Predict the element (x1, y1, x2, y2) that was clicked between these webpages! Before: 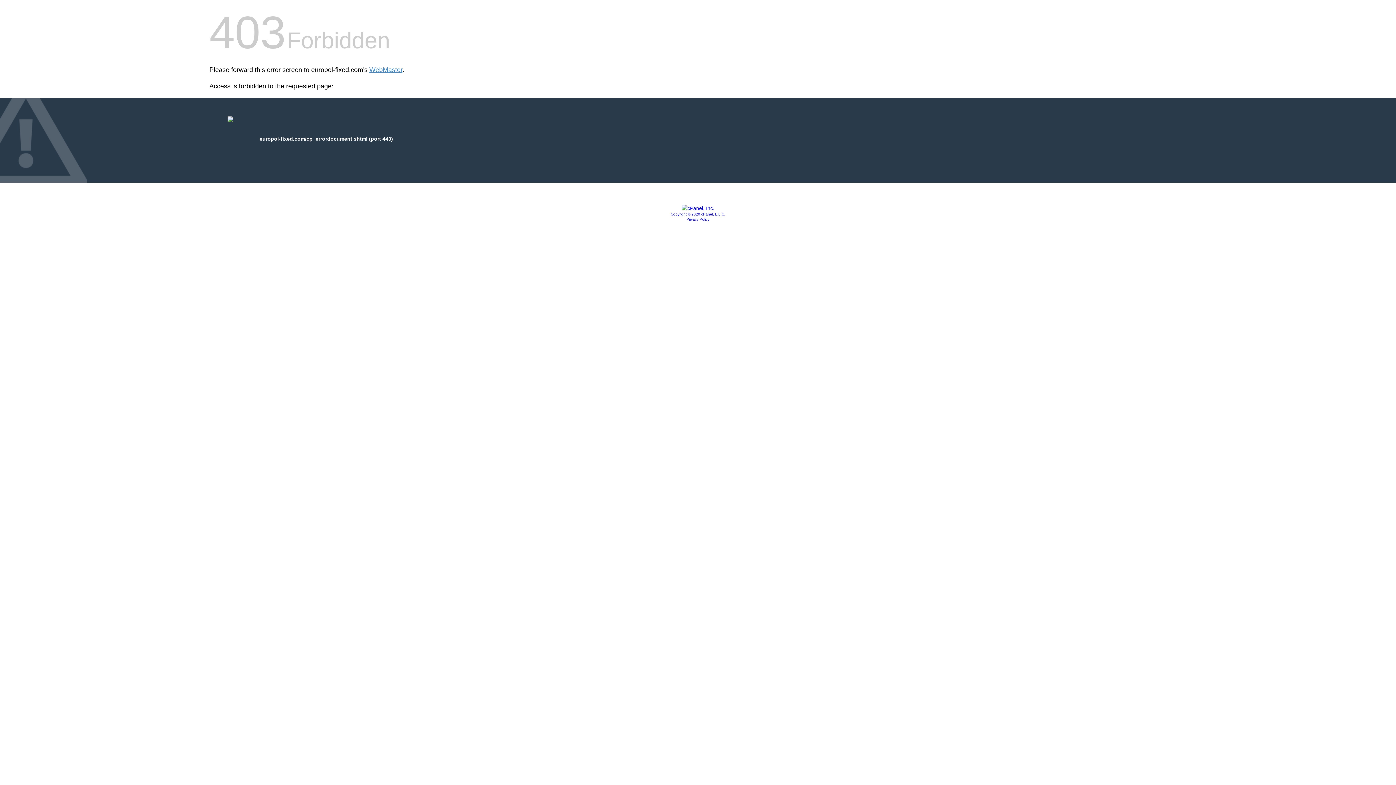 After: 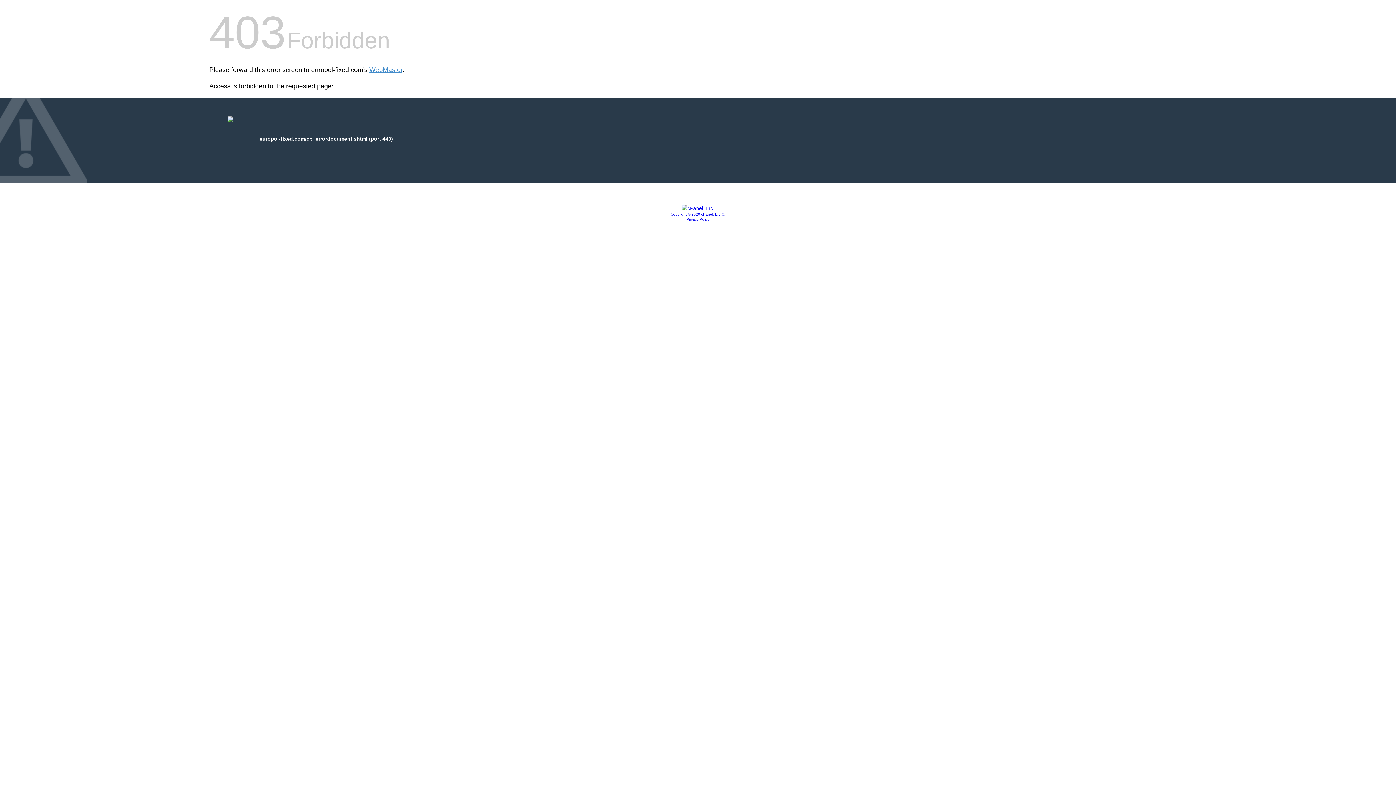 Action: bbox: (686, 217, 709, 221) label: Privacy Policy